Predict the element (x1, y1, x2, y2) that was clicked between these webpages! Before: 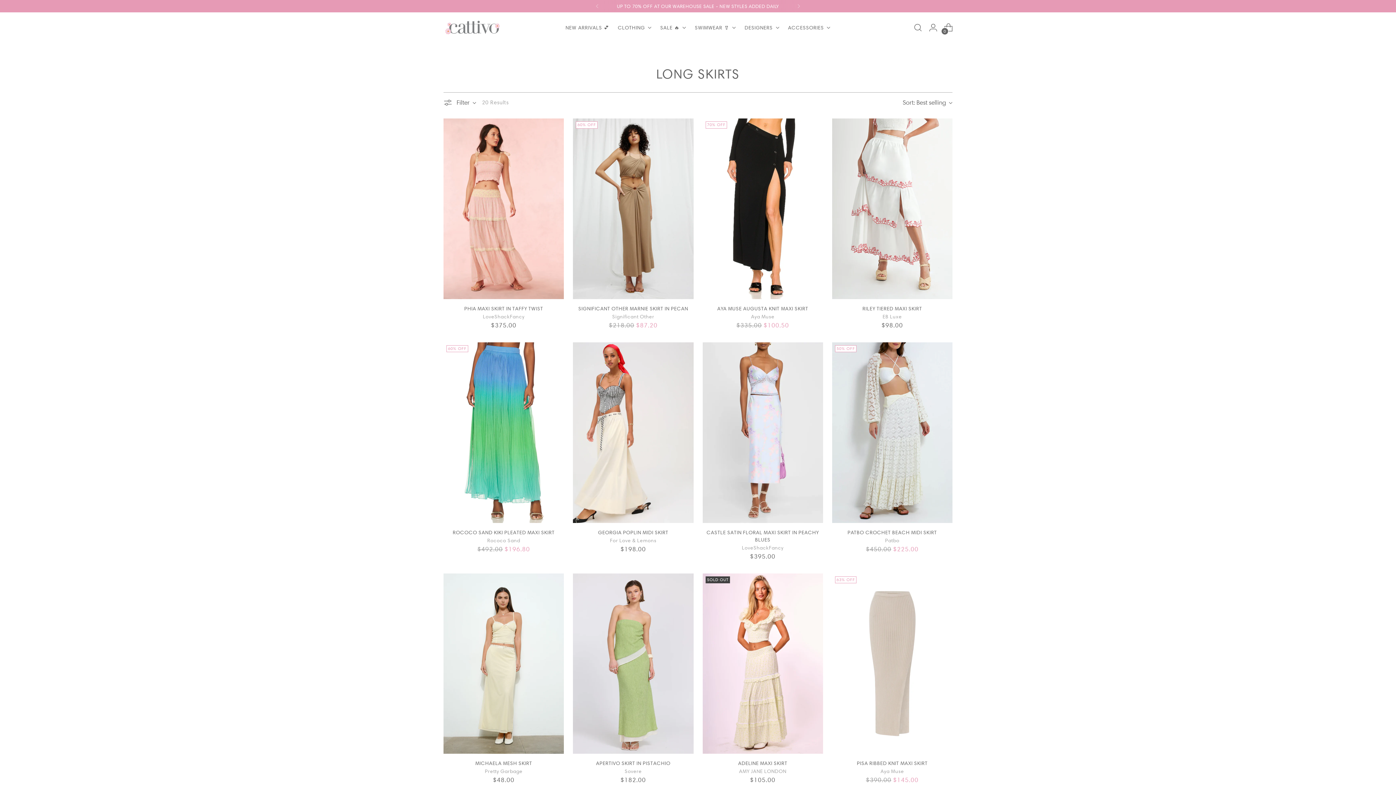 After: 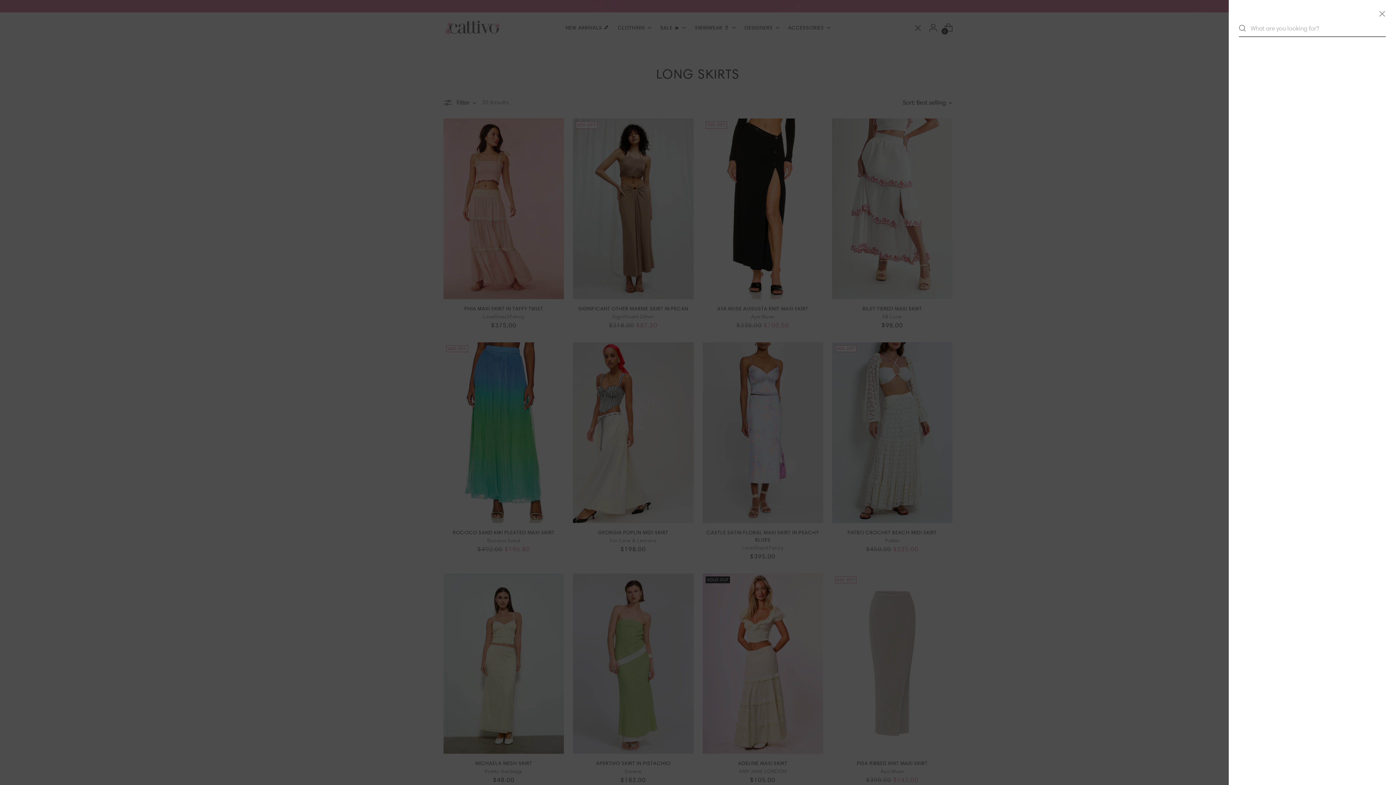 Action: bbox: (910, 20, 925, 35) label: Open search modal